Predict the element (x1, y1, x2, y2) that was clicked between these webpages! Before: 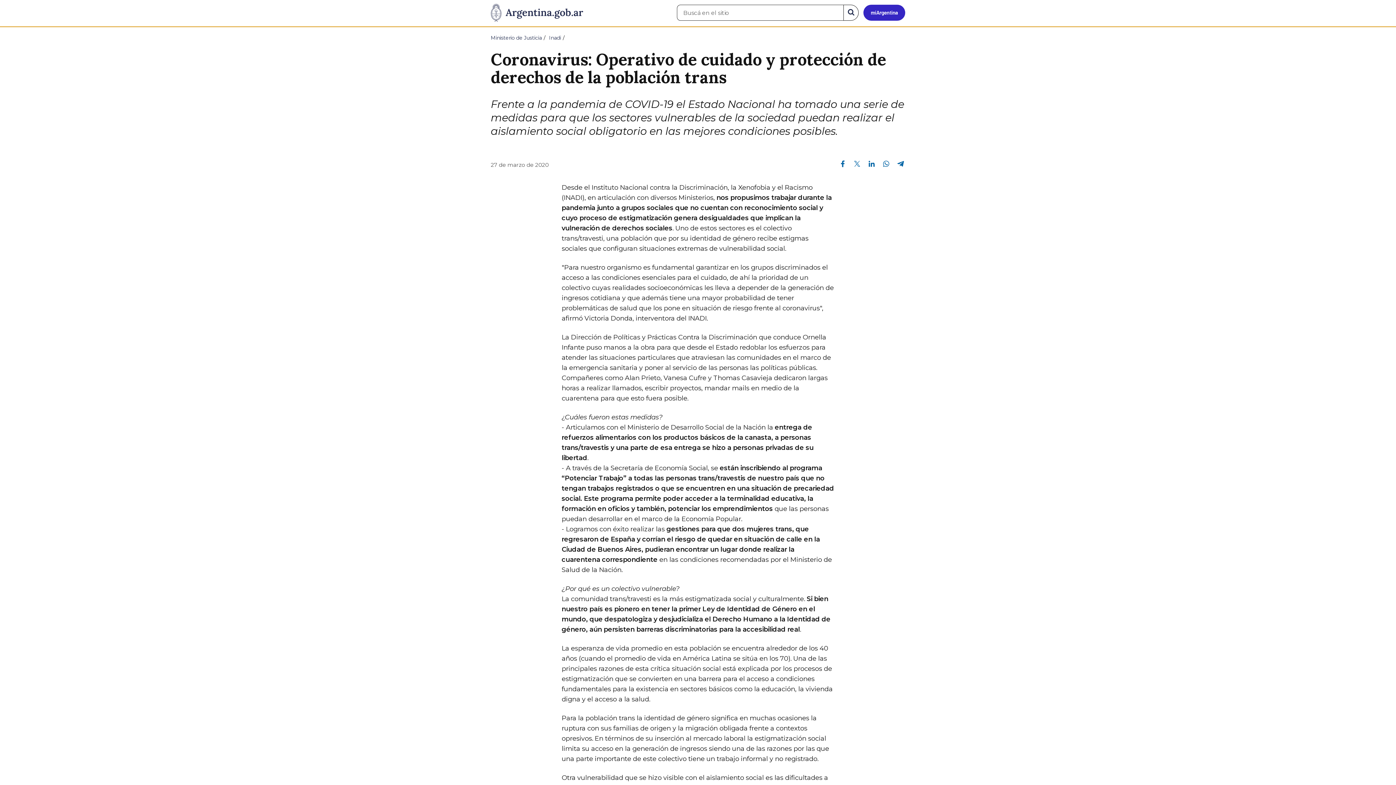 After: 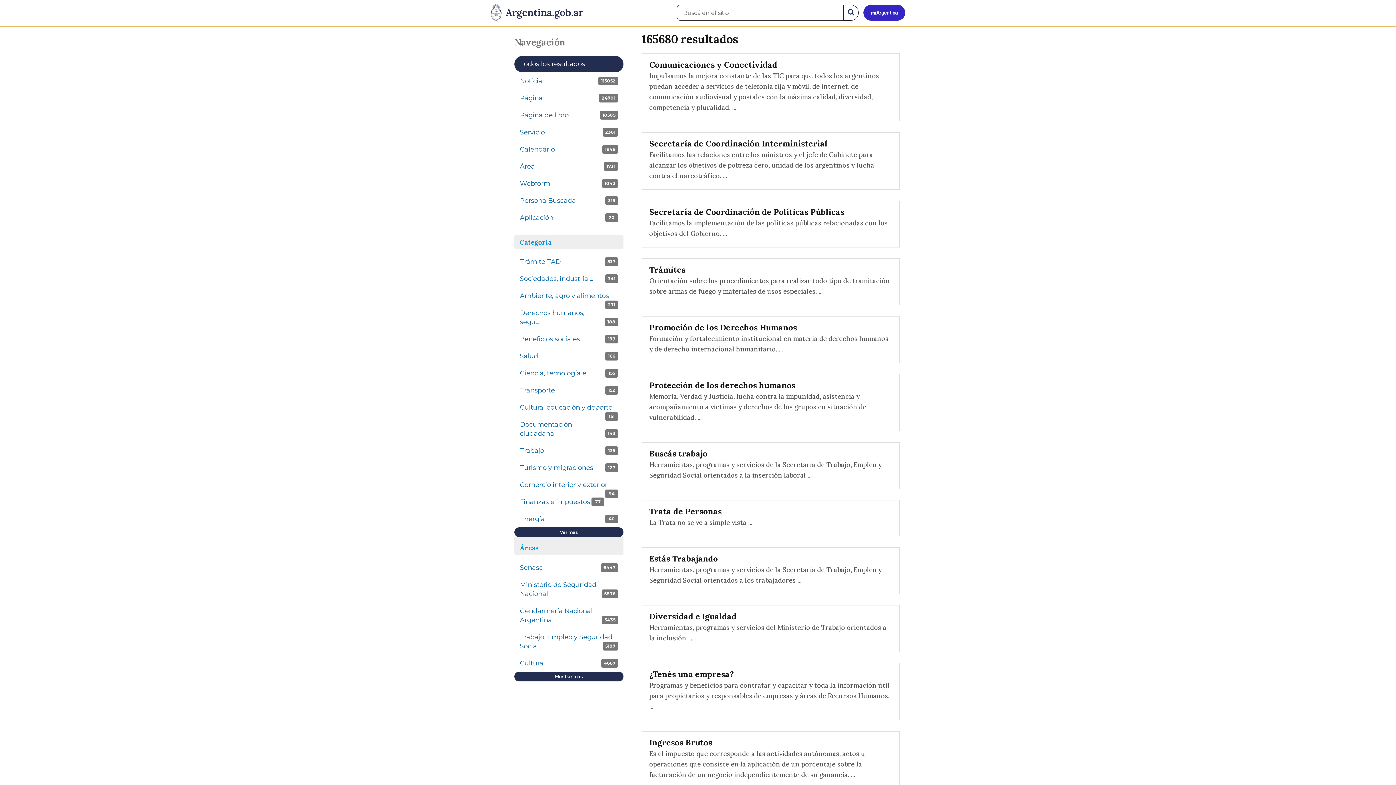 Action: bbox: (843, 4, 858, 20) label: Buscar